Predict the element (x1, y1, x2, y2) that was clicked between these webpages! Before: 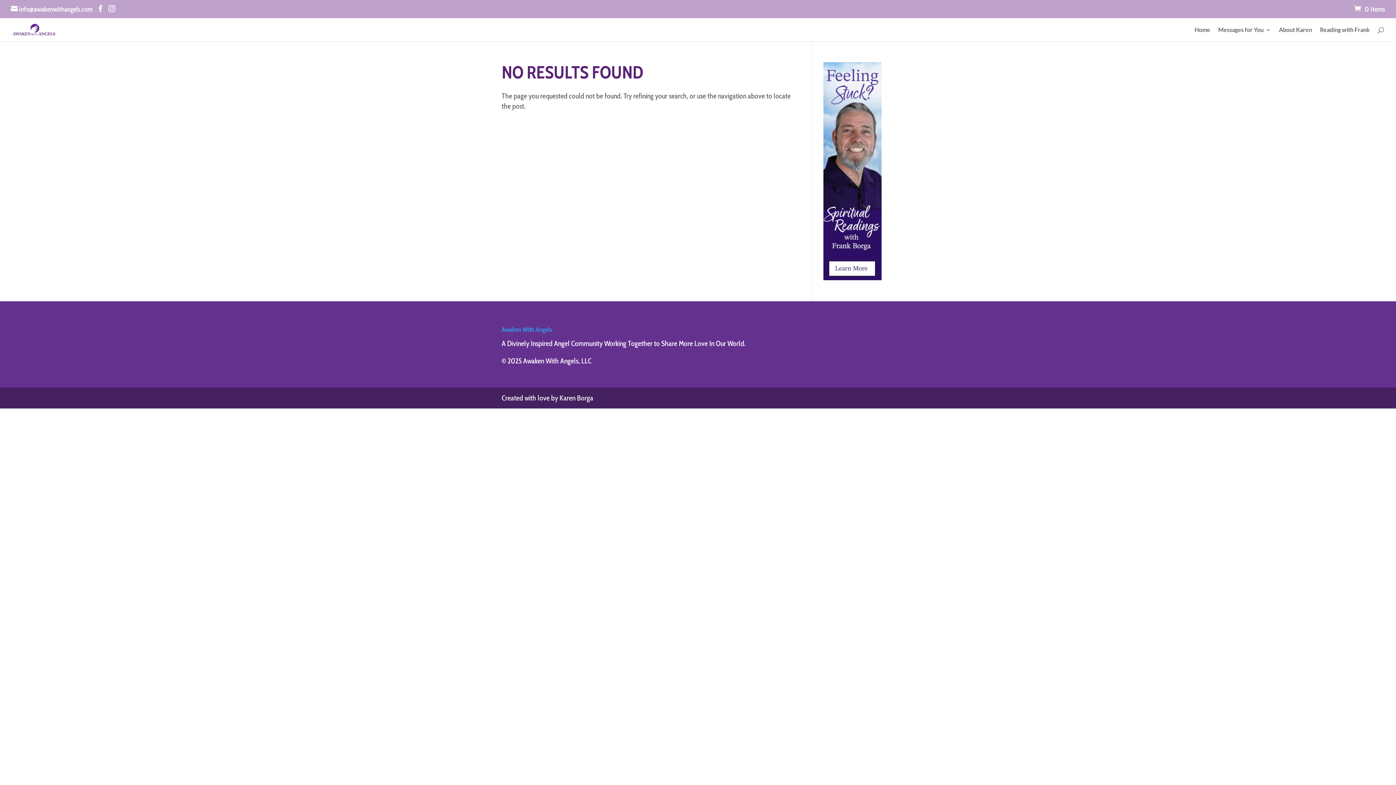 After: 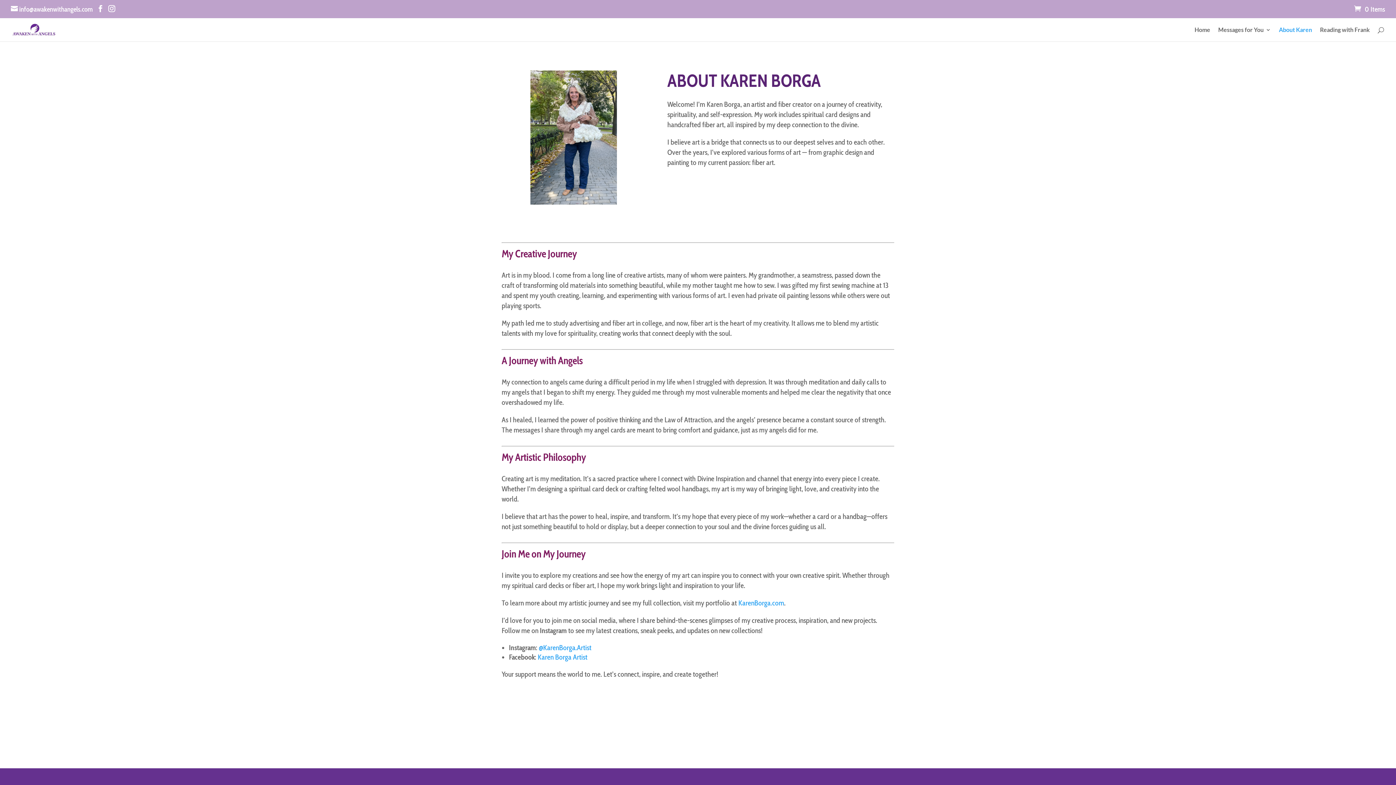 Action: bbox: (1279, 27, 1312, 41) label: About Karen